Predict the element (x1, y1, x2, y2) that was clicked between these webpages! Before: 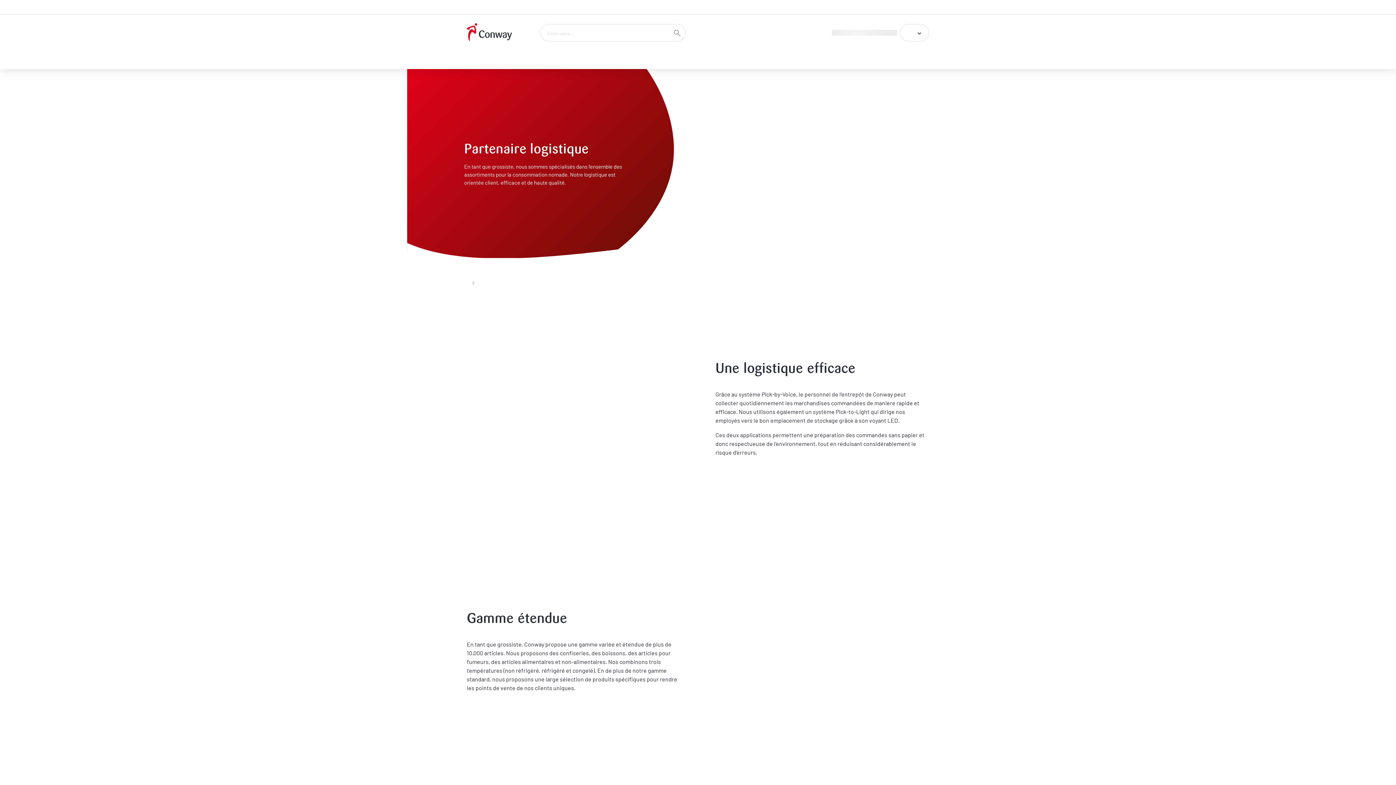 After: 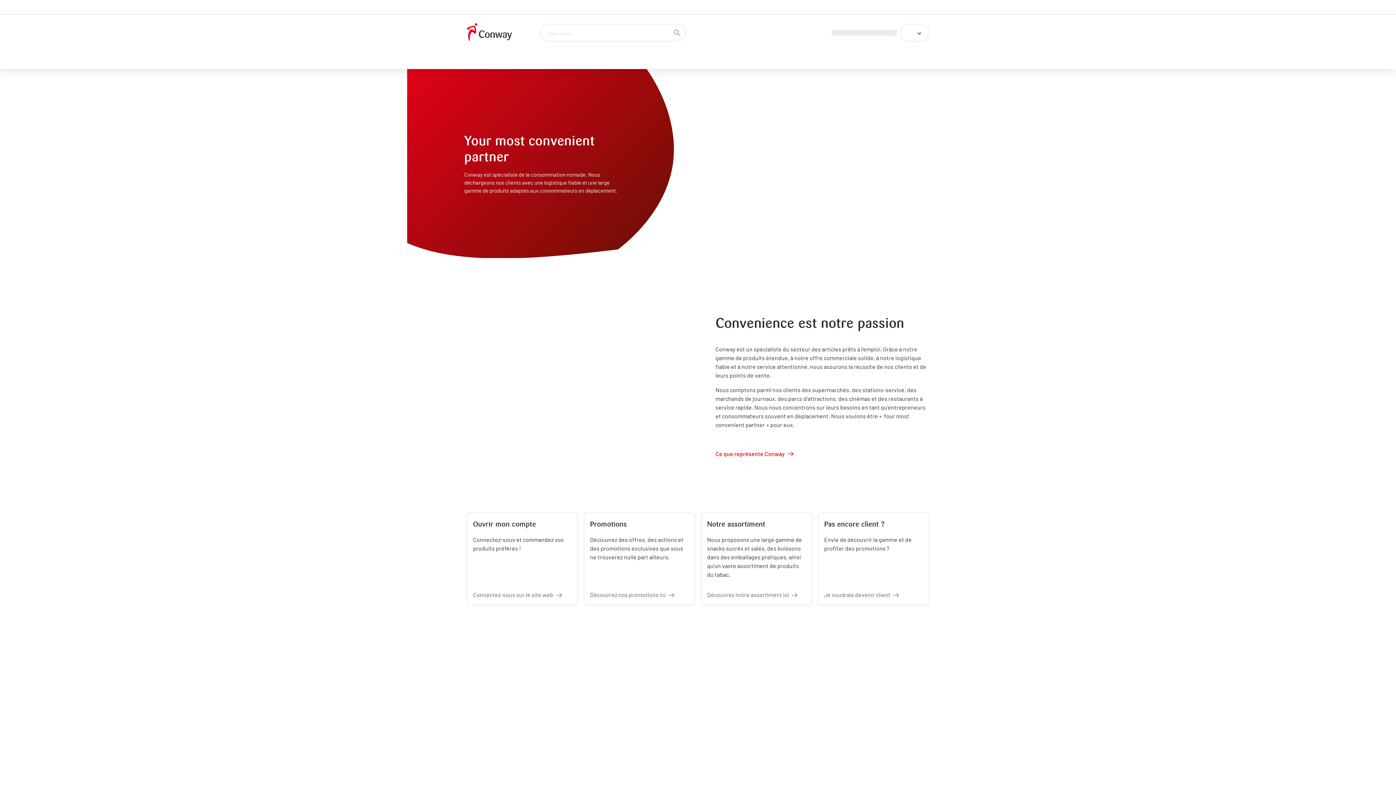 Action: bbox: (466, 279, 480, 286)